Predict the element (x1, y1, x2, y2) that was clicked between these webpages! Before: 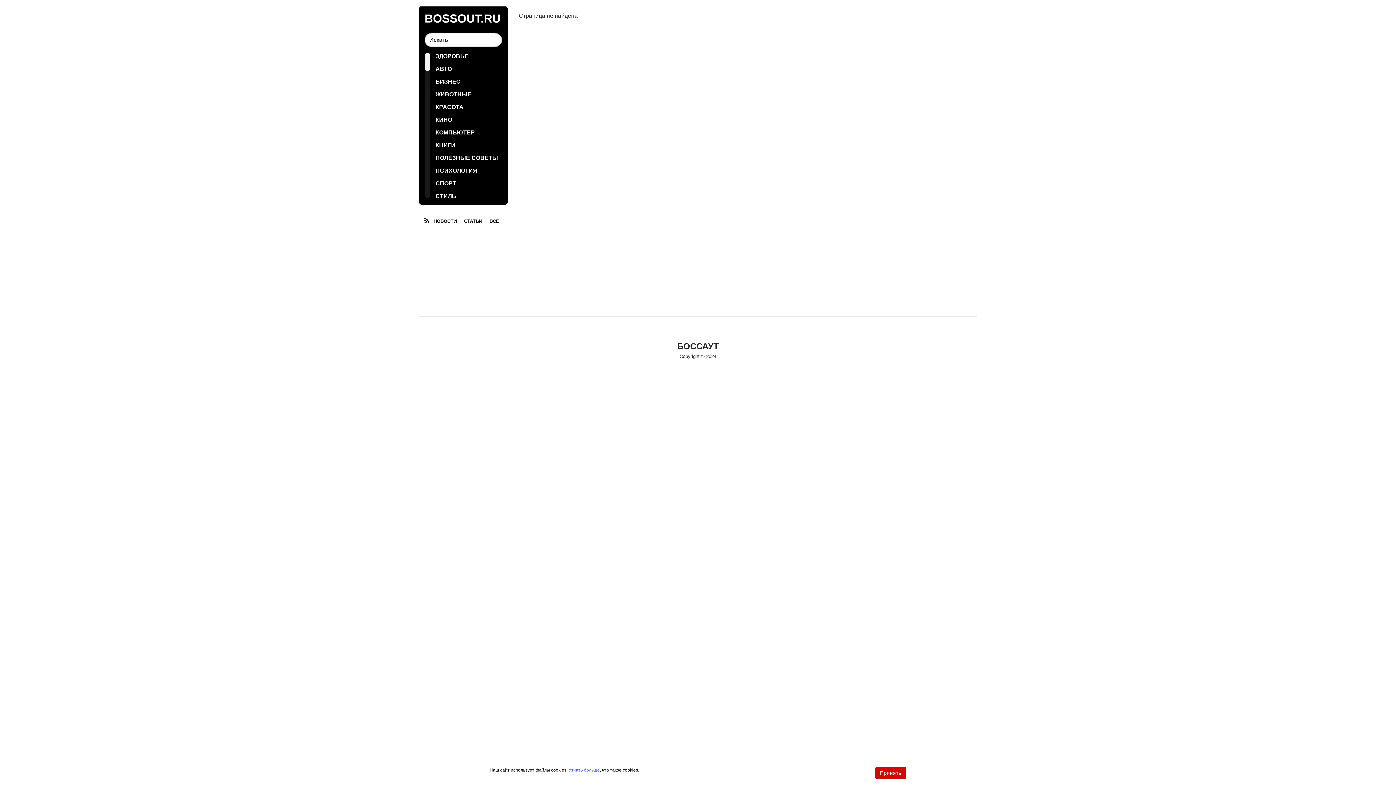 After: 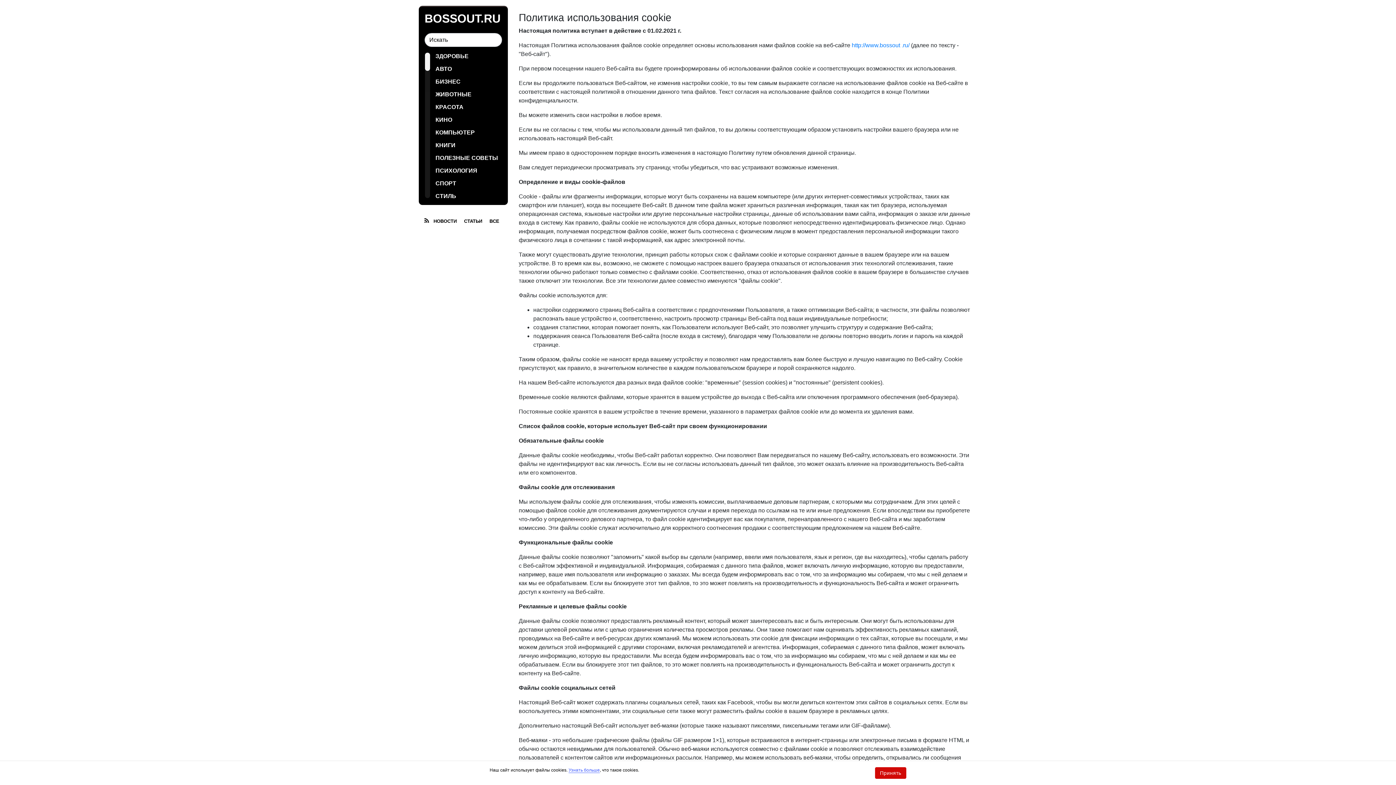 Action: label: Узнать больше bbox: (568, 768, 600, 773)